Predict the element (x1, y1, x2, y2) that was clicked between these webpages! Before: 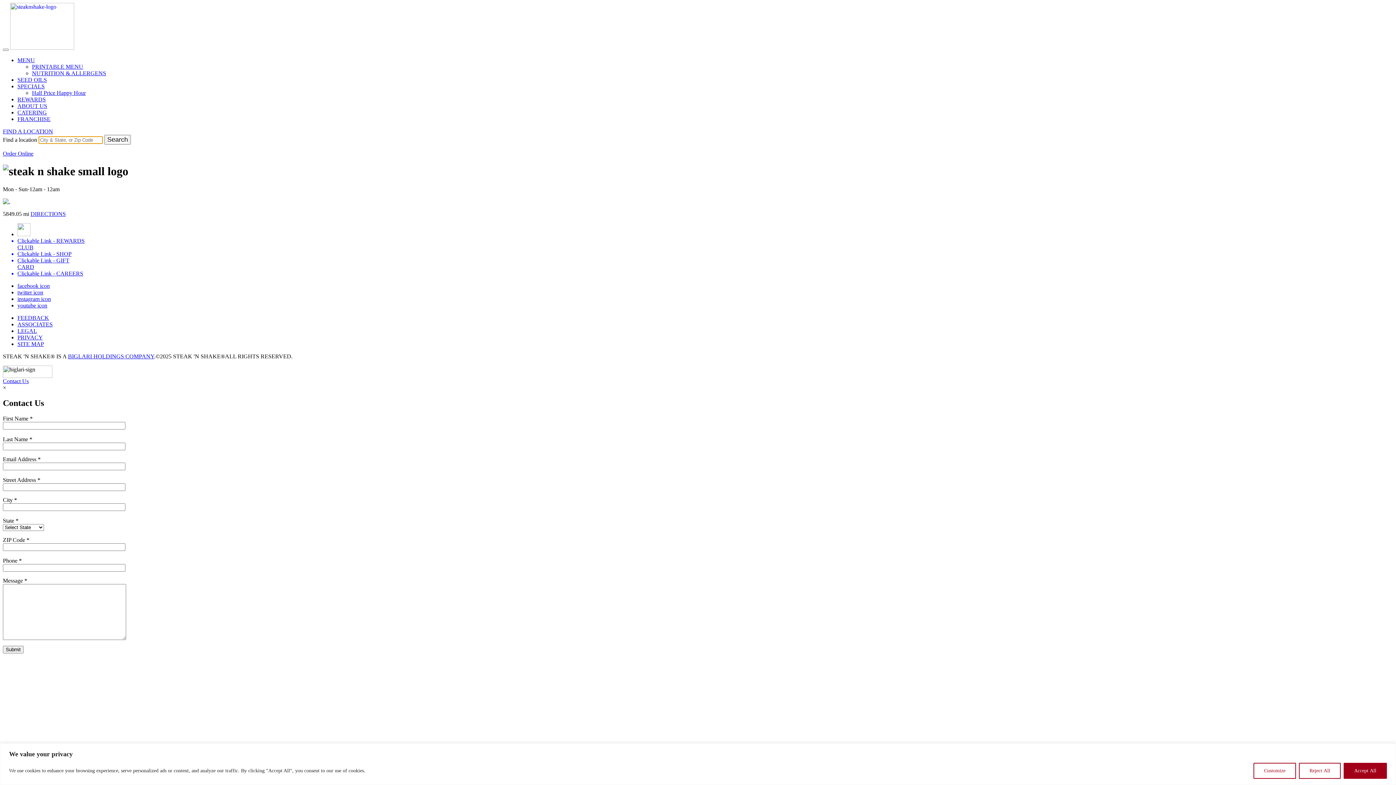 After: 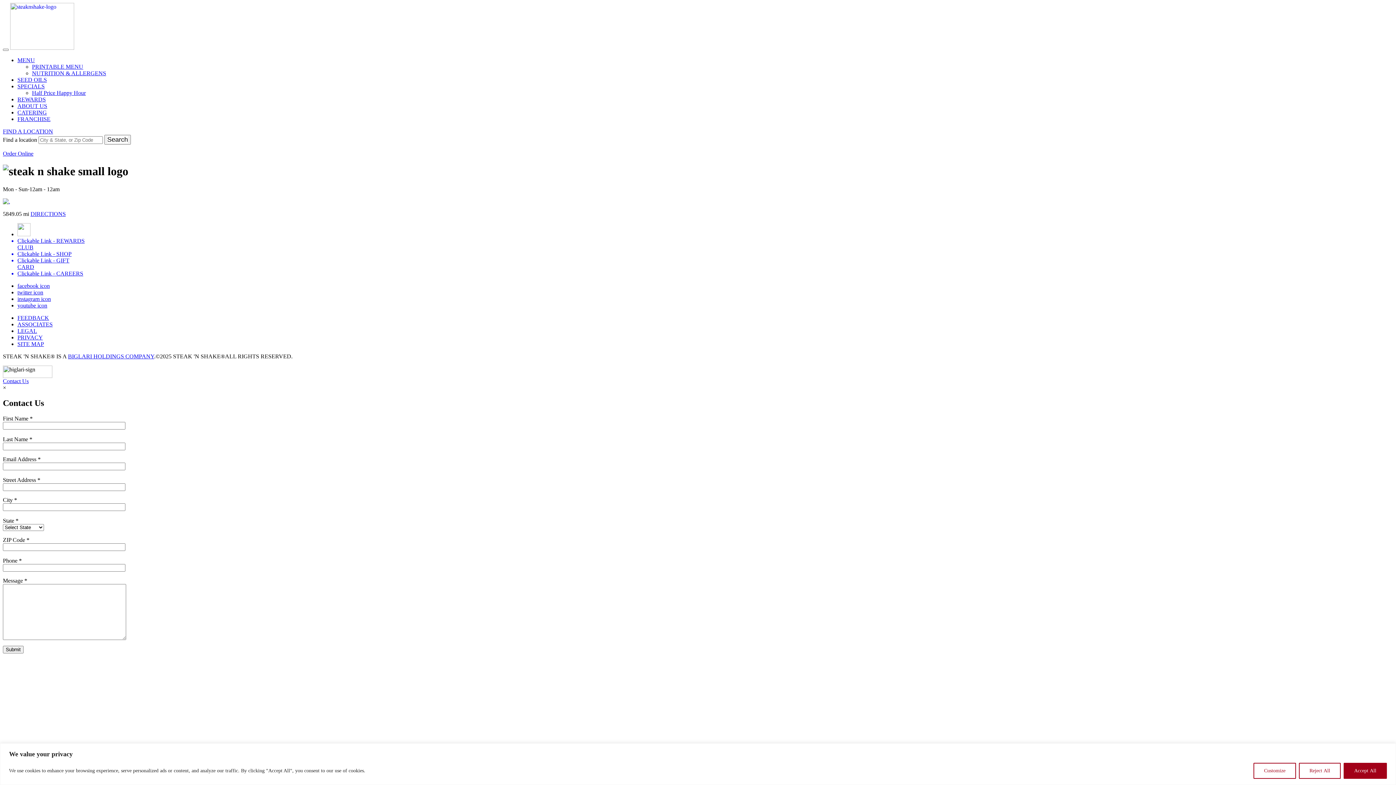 Action: label: FEEDBACK bbox: (17, 314, 49, 321)